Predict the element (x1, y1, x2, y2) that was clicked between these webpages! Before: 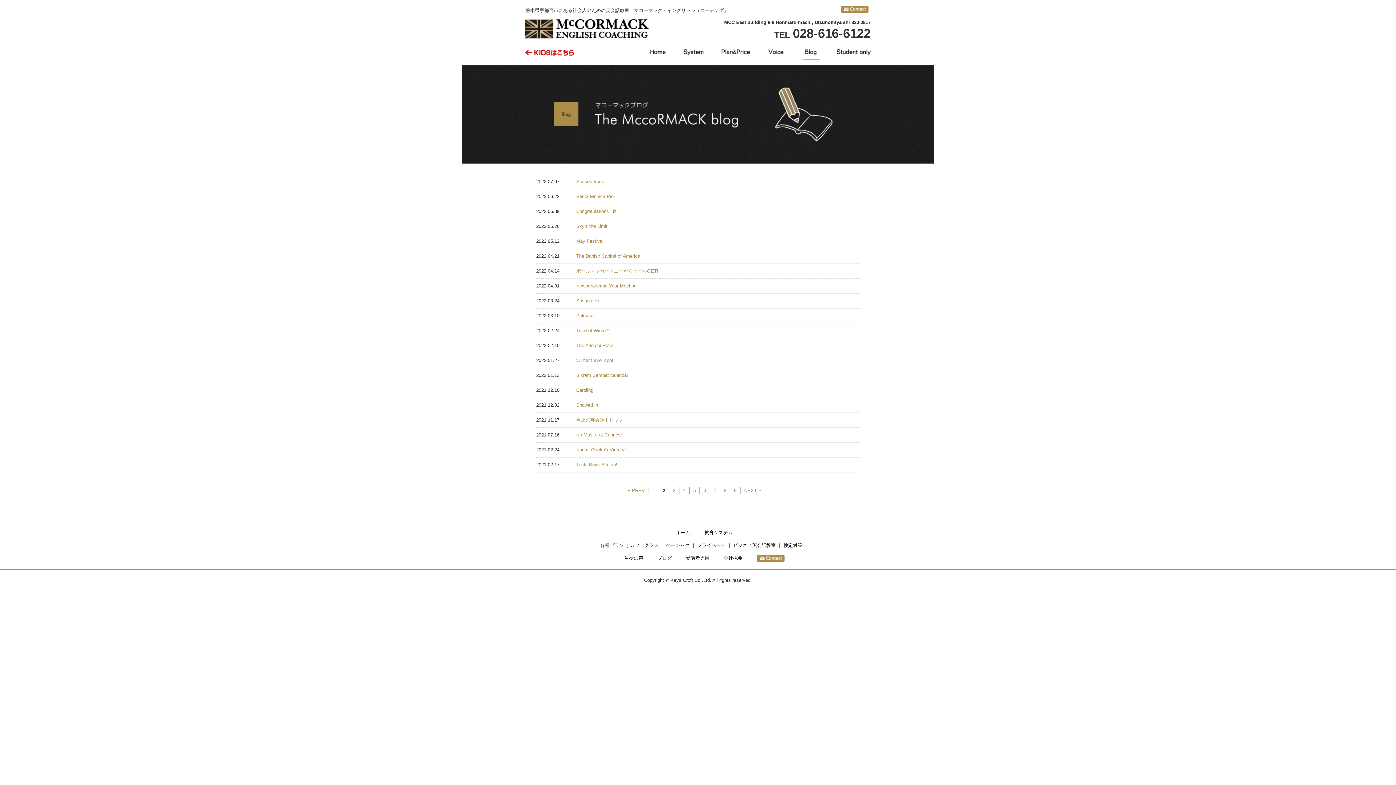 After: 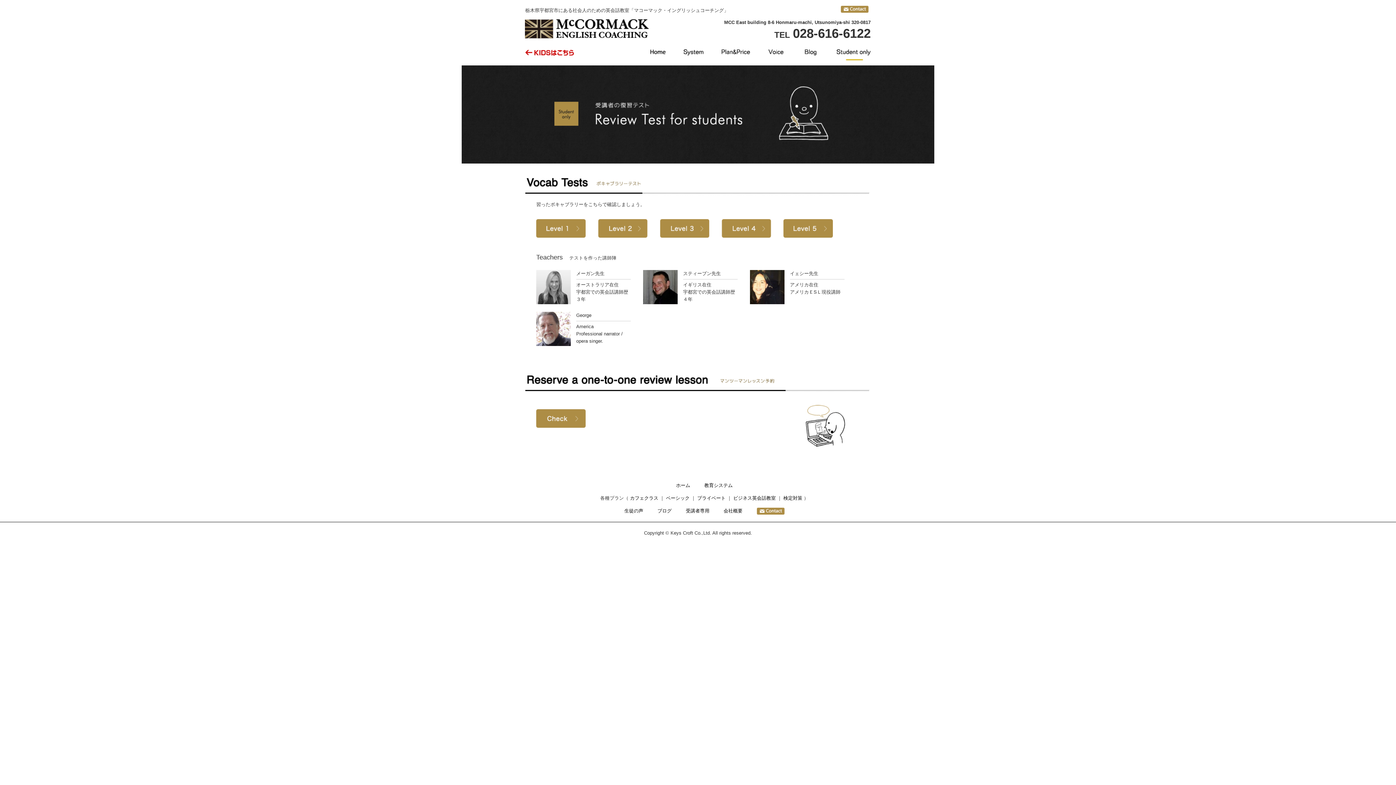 Action: bbox: (836, 53, 870, 59)